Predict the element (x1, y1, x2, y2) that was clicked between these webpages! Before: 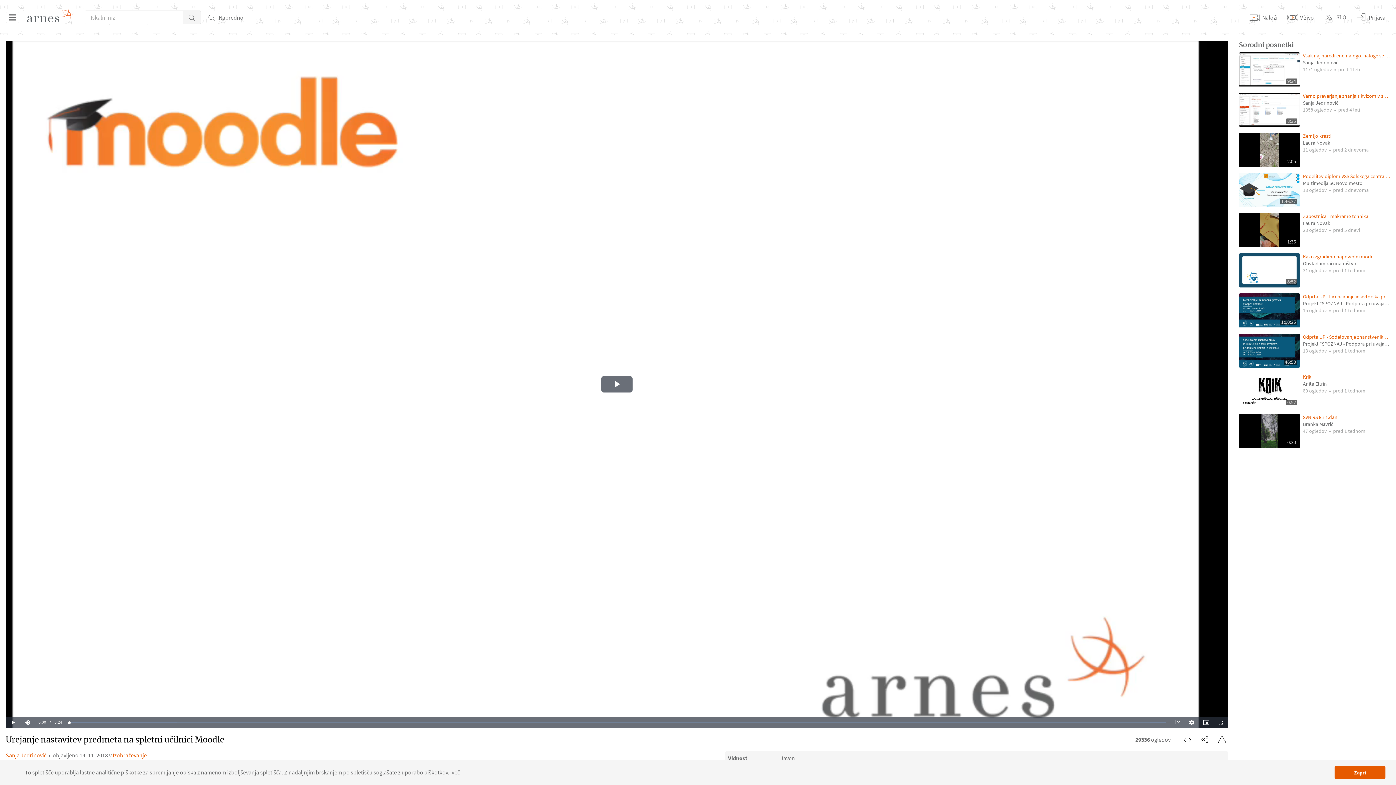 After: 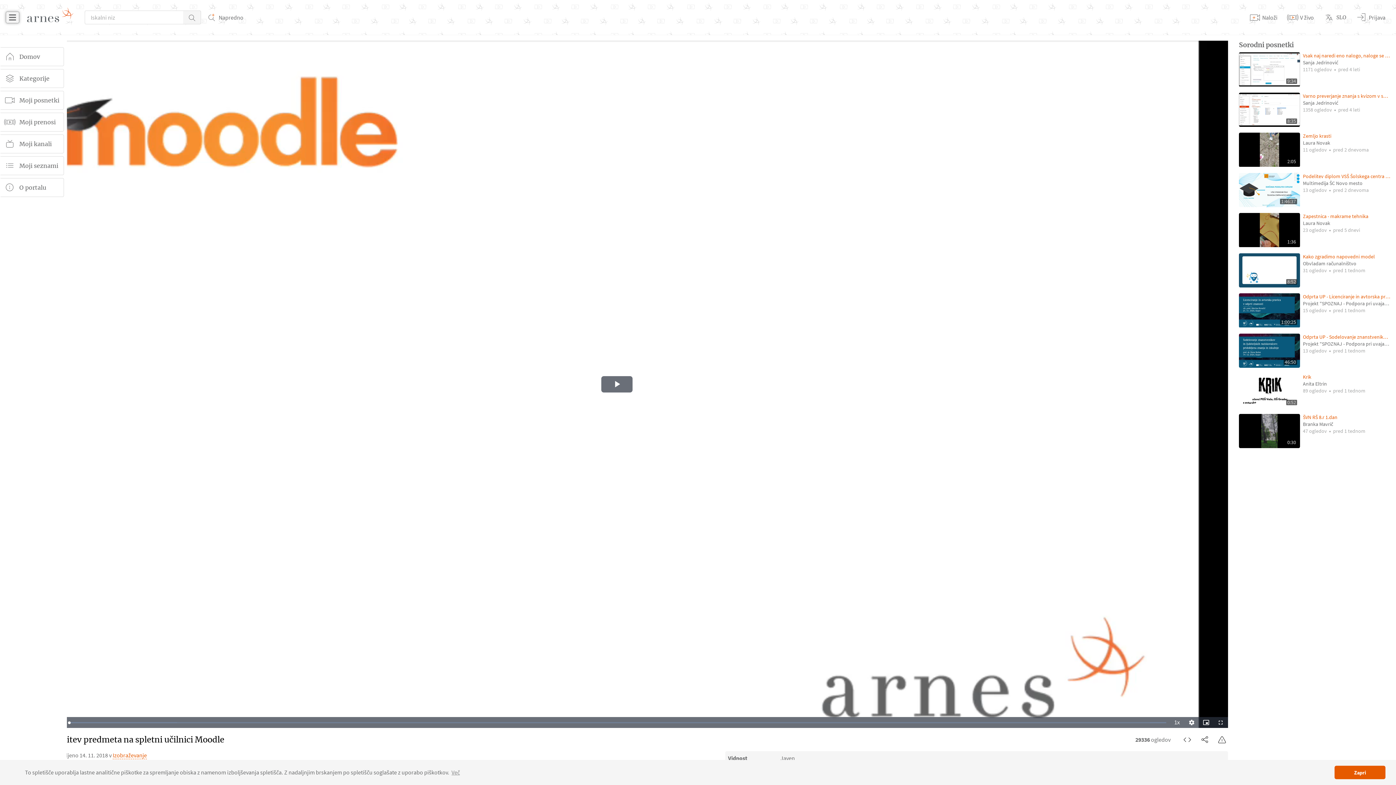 Action: bbox: (5, 11, 19, 23) label: Glavni meni